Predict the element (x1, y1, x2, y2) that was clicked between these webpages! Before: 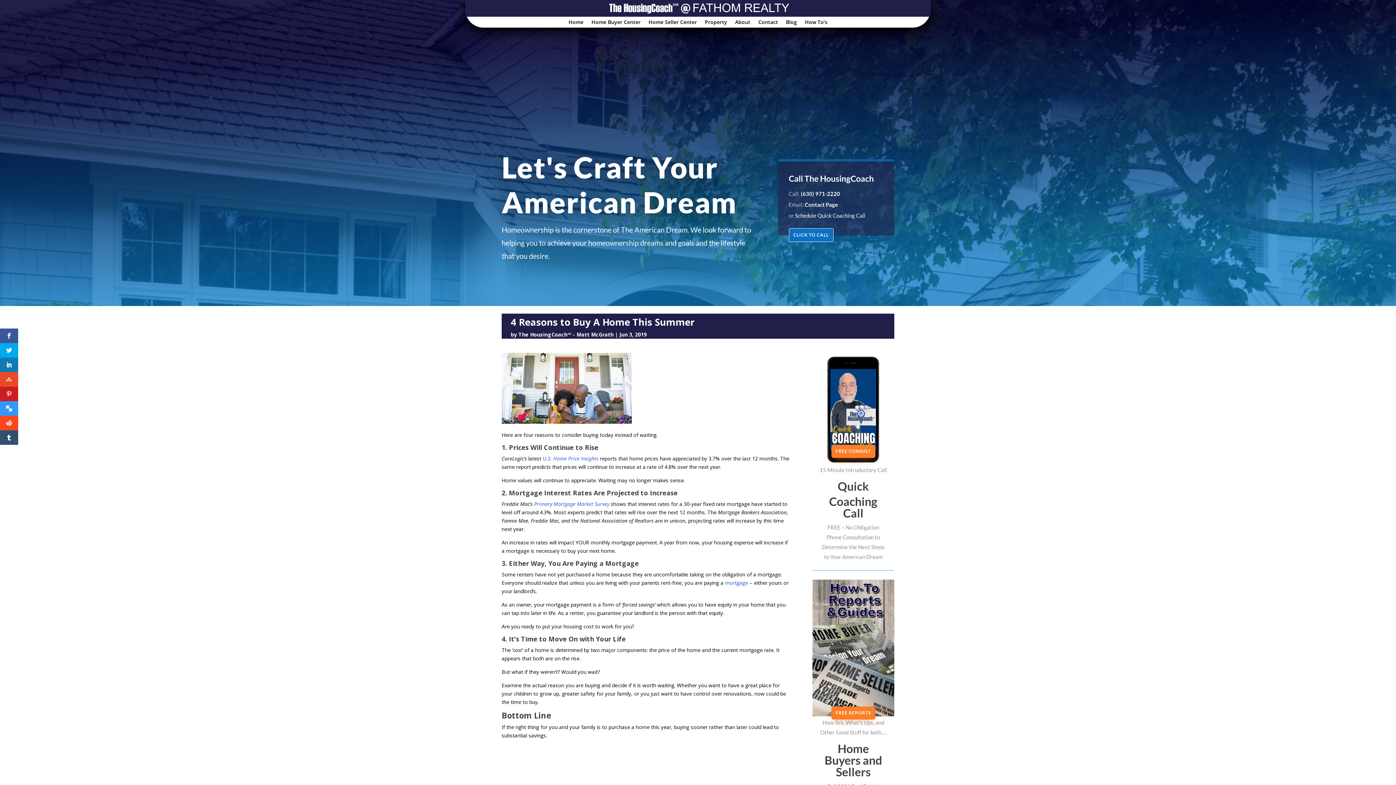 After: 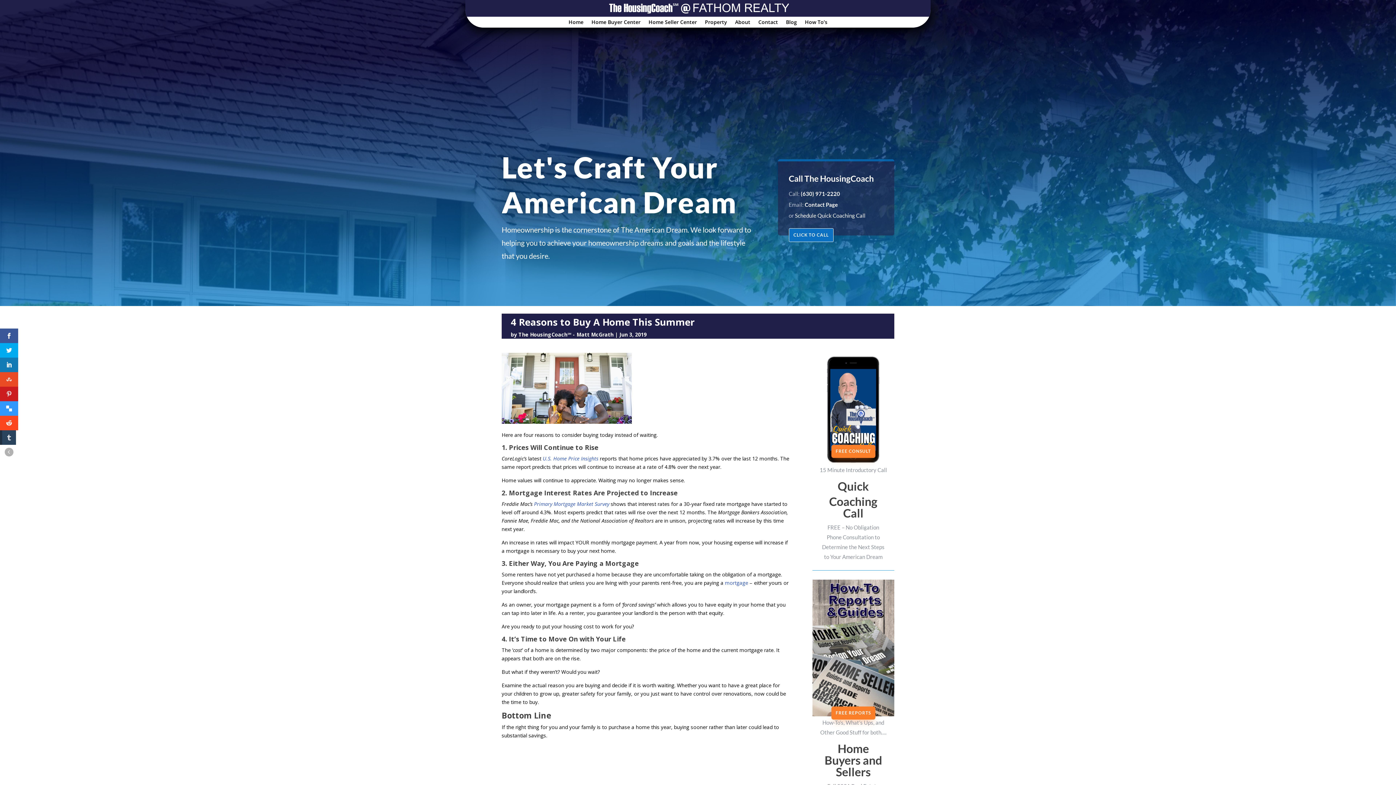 Action: bbox: (0, 430, 18, 445)